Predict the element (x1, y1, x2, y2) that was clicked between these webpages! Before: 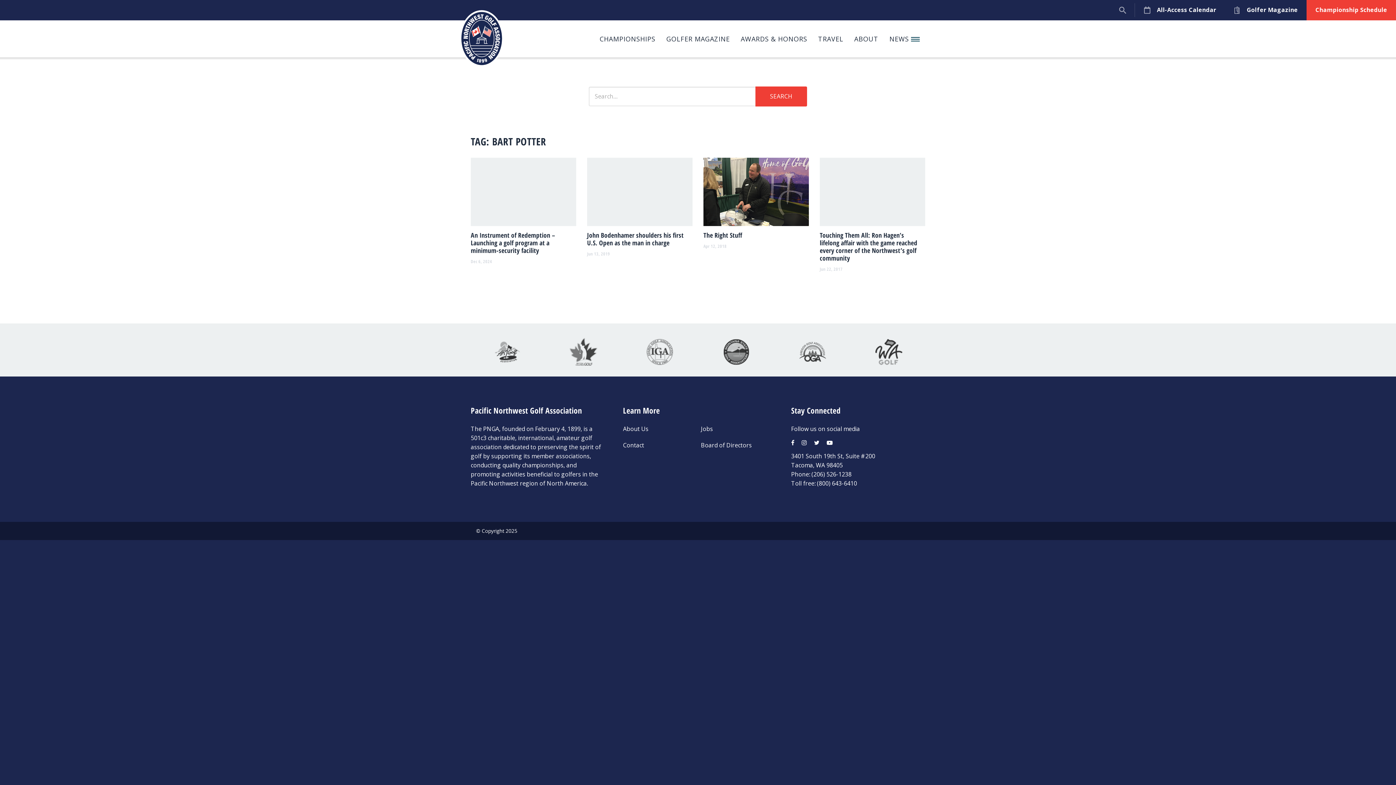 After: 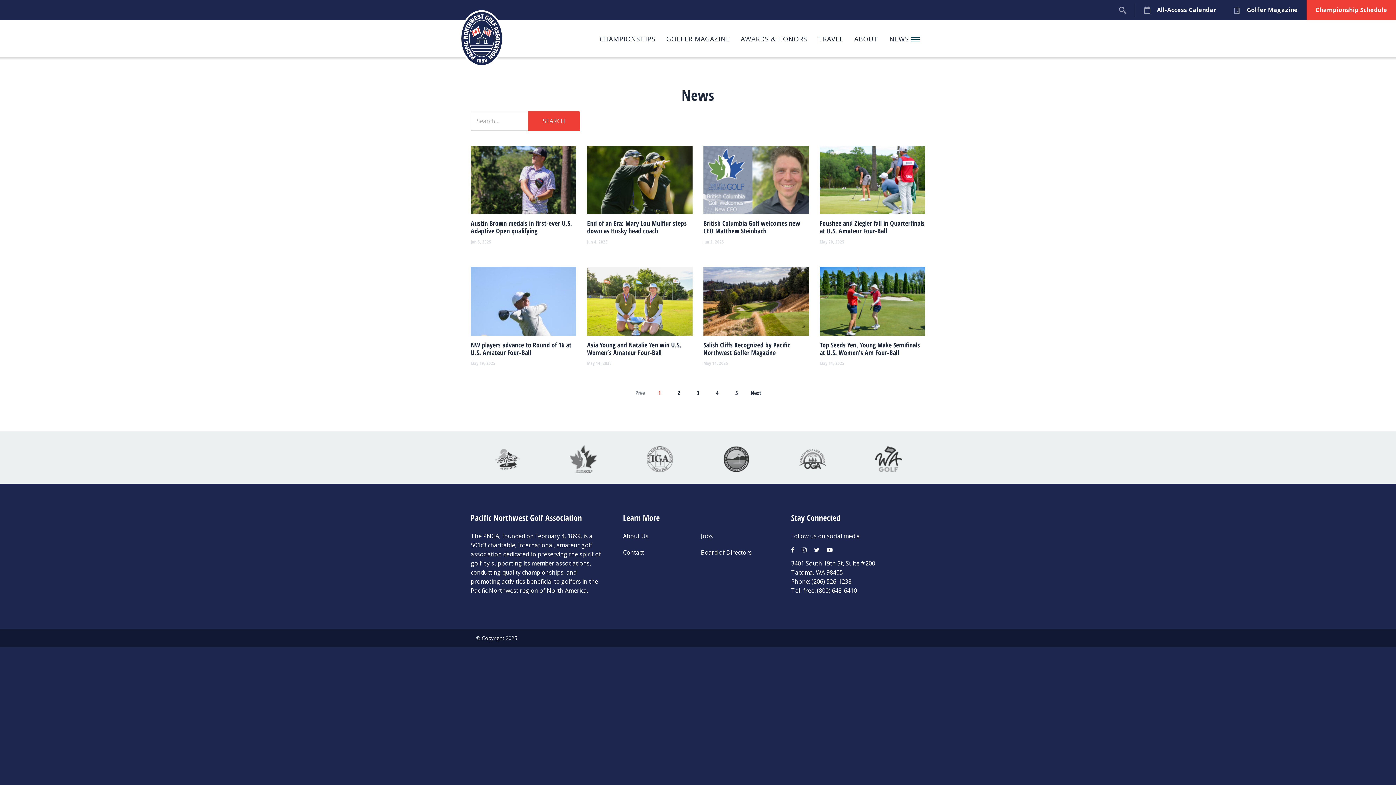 Action: bbox: (884, 20, 925, 57) label: NEWS 